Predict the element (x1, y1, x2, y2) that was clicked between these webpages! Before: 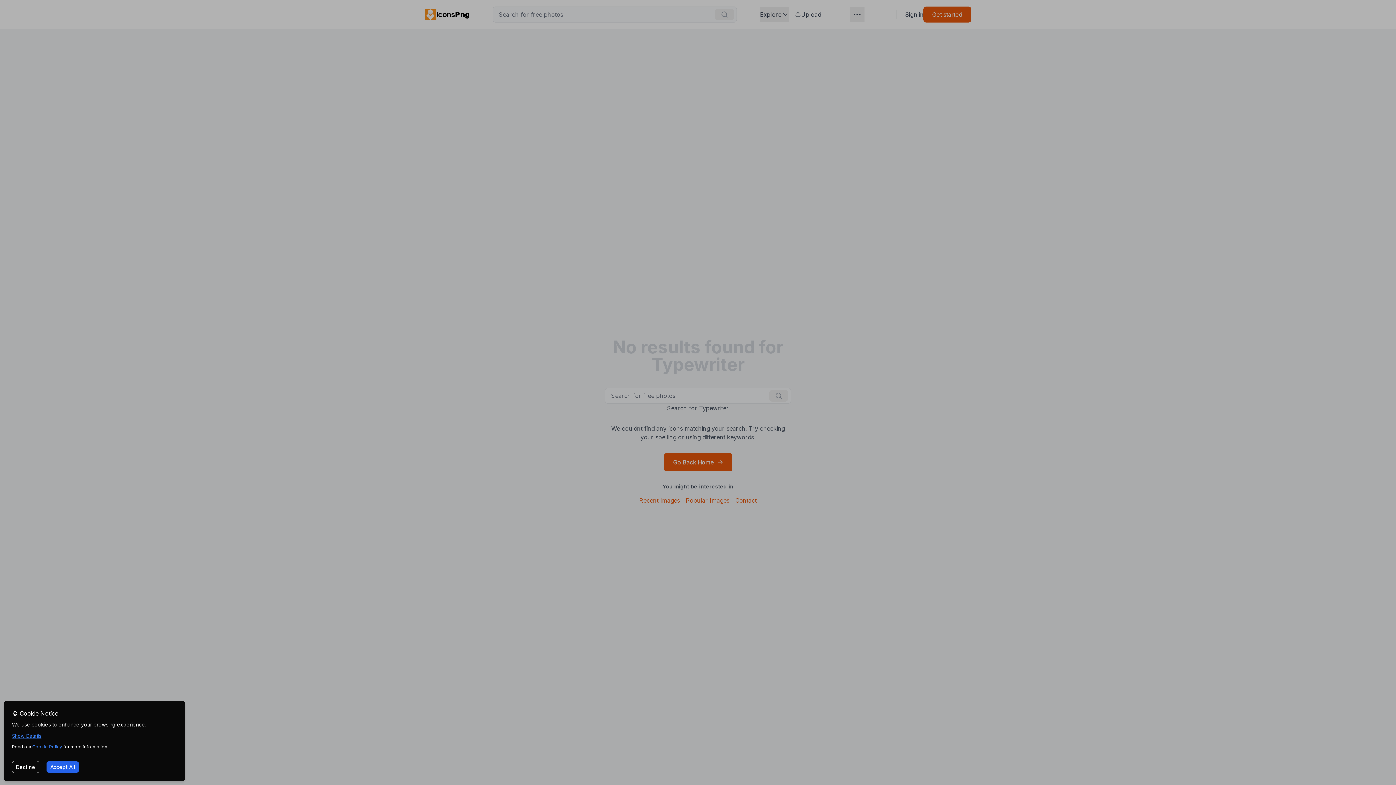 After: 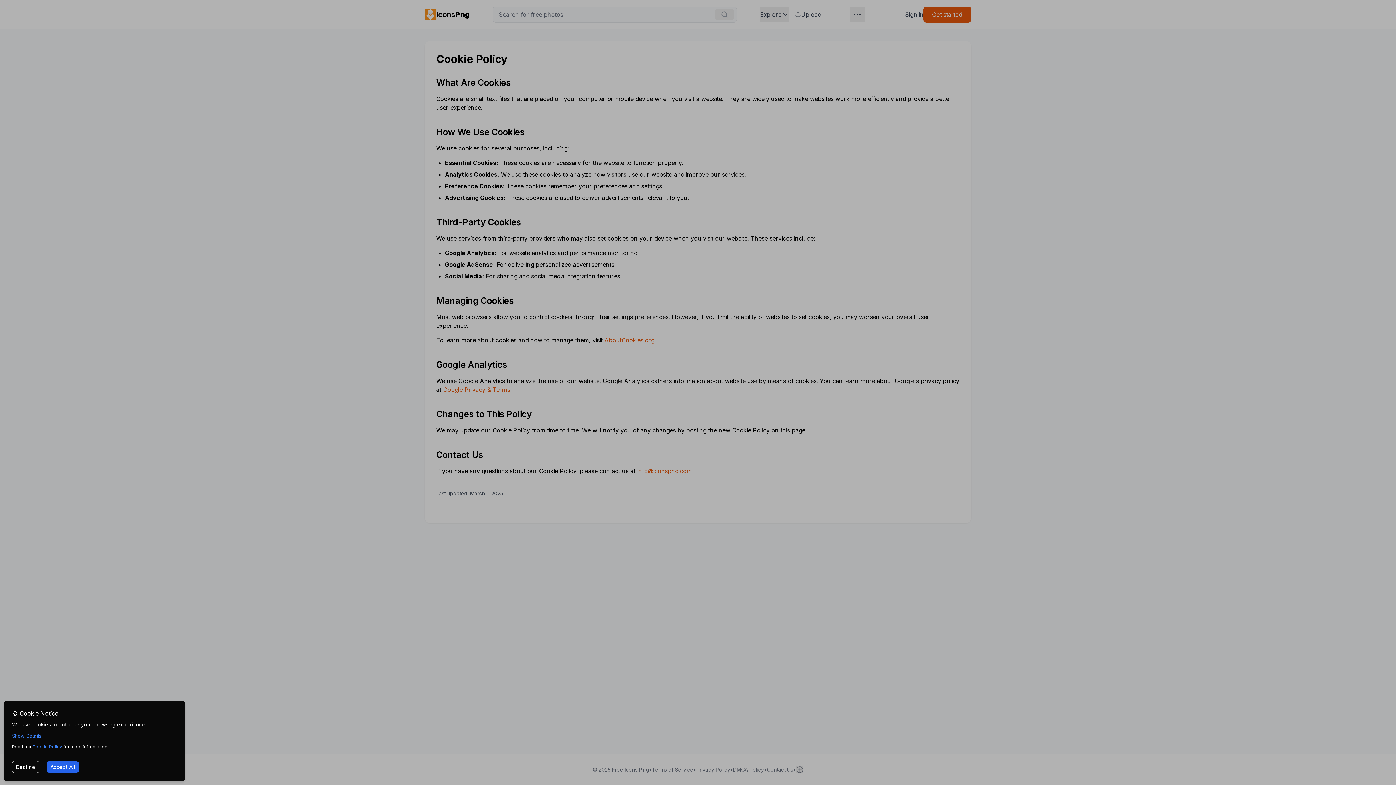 Action: label: Cookie Policy bbox: (32, 744, 62, 749)